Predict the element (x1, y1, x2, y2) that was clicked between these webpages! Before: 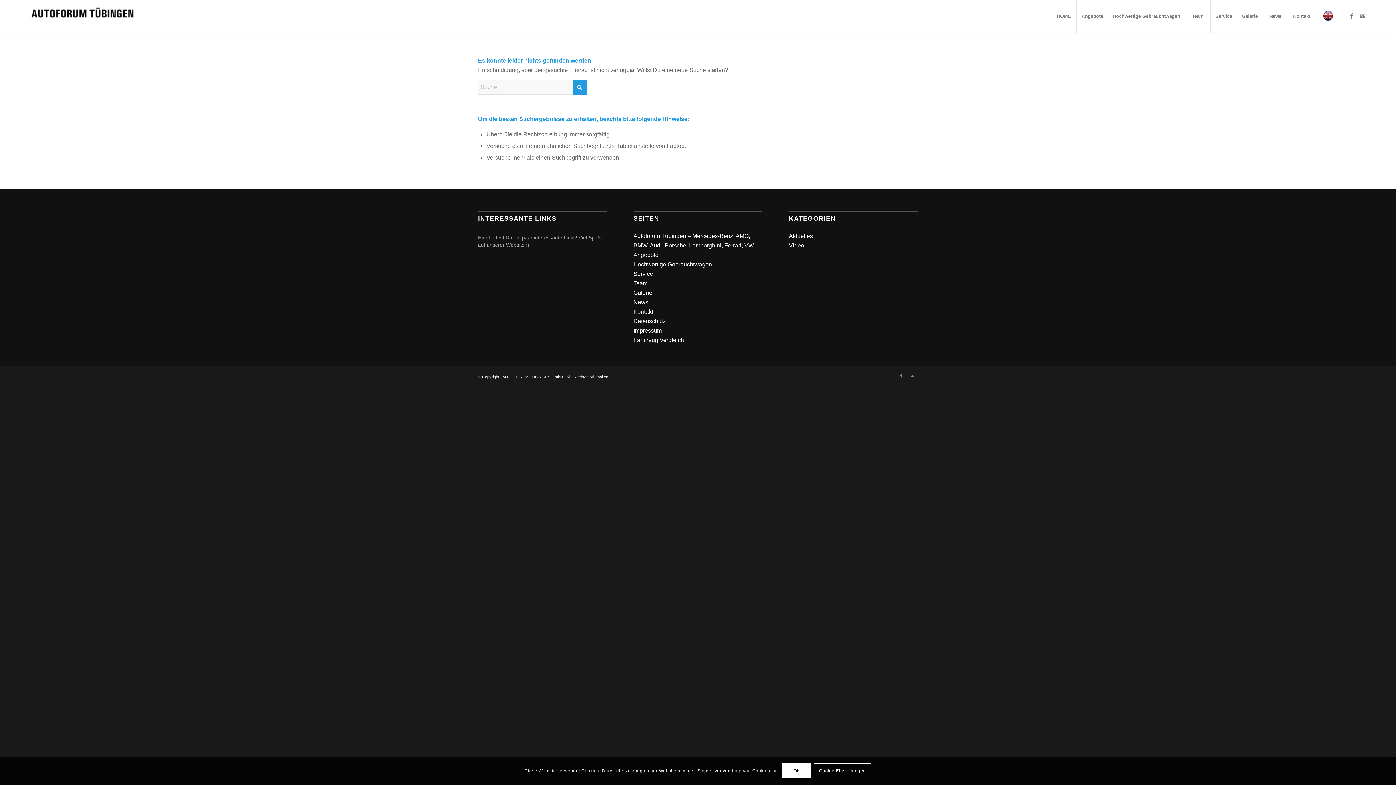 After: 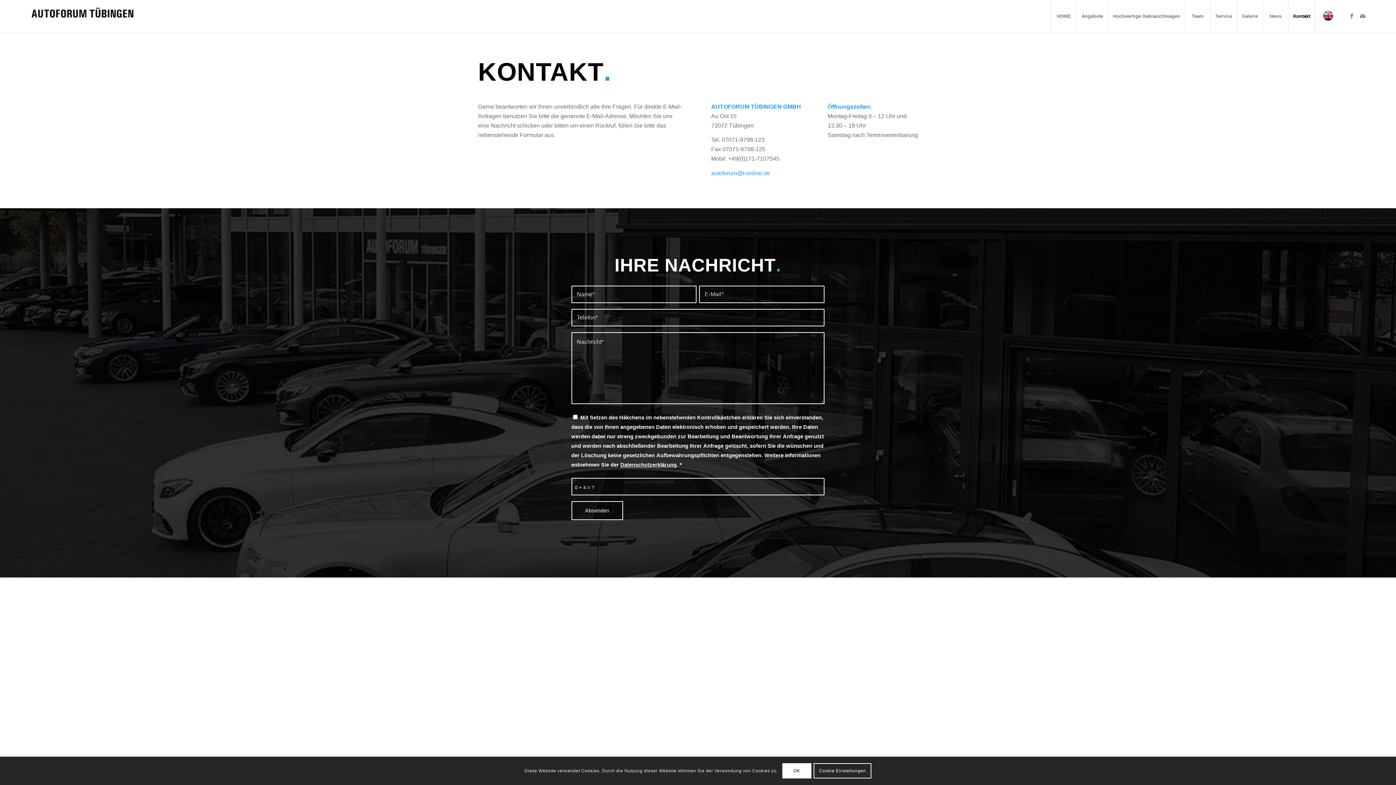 Action: bbox: (633, 308, 653, 315) label: Kontakt